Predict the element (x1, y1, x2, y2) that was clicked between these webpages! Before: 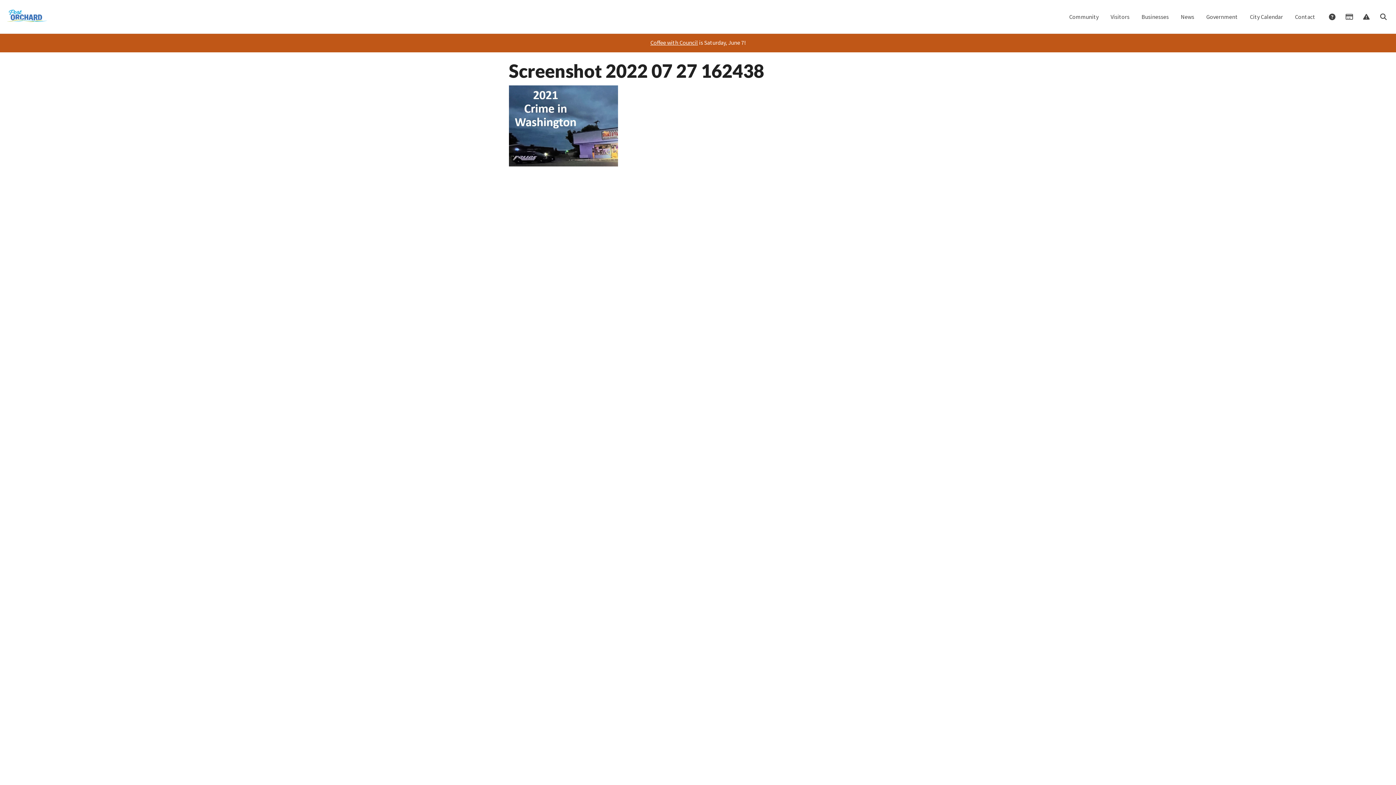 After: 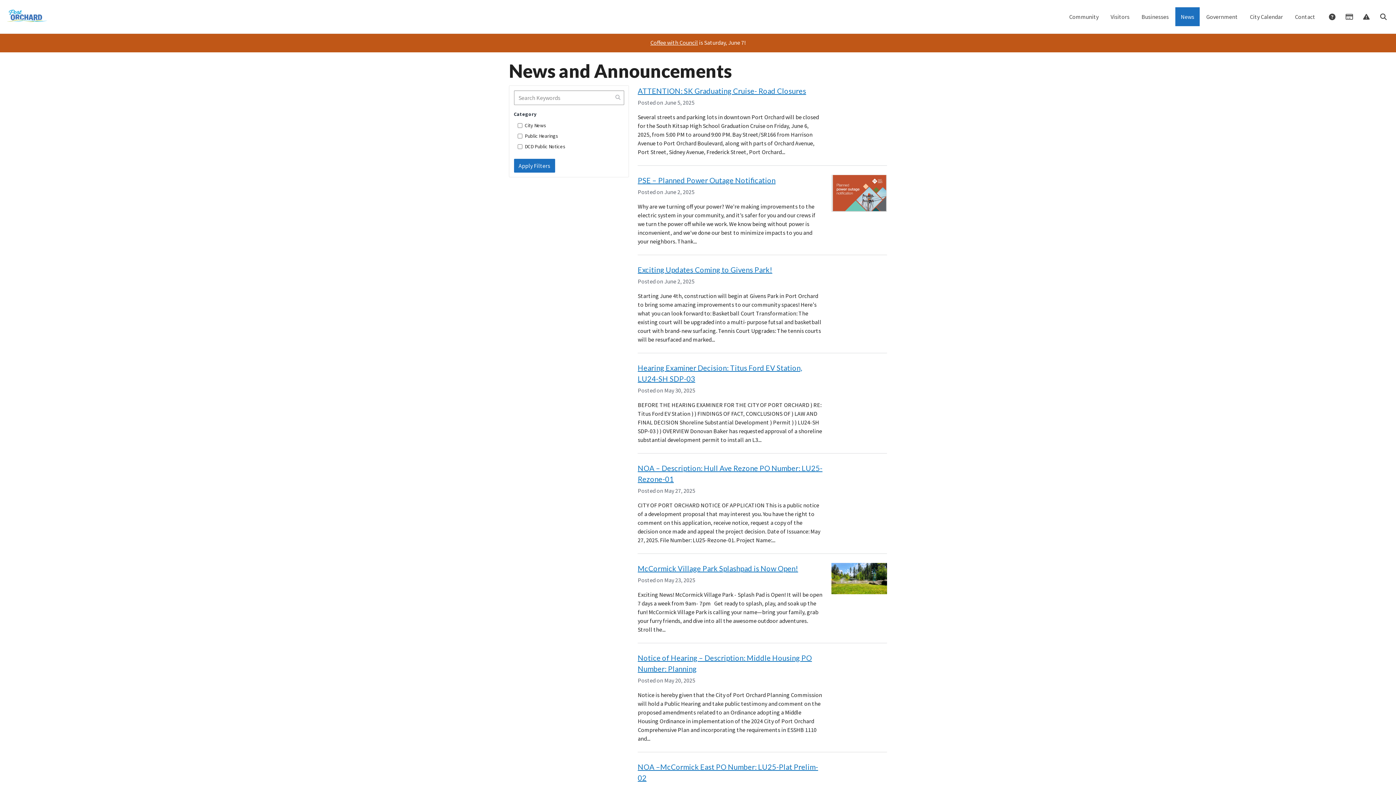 Action: label: News bbox: (1175, 7, 1200, 26)